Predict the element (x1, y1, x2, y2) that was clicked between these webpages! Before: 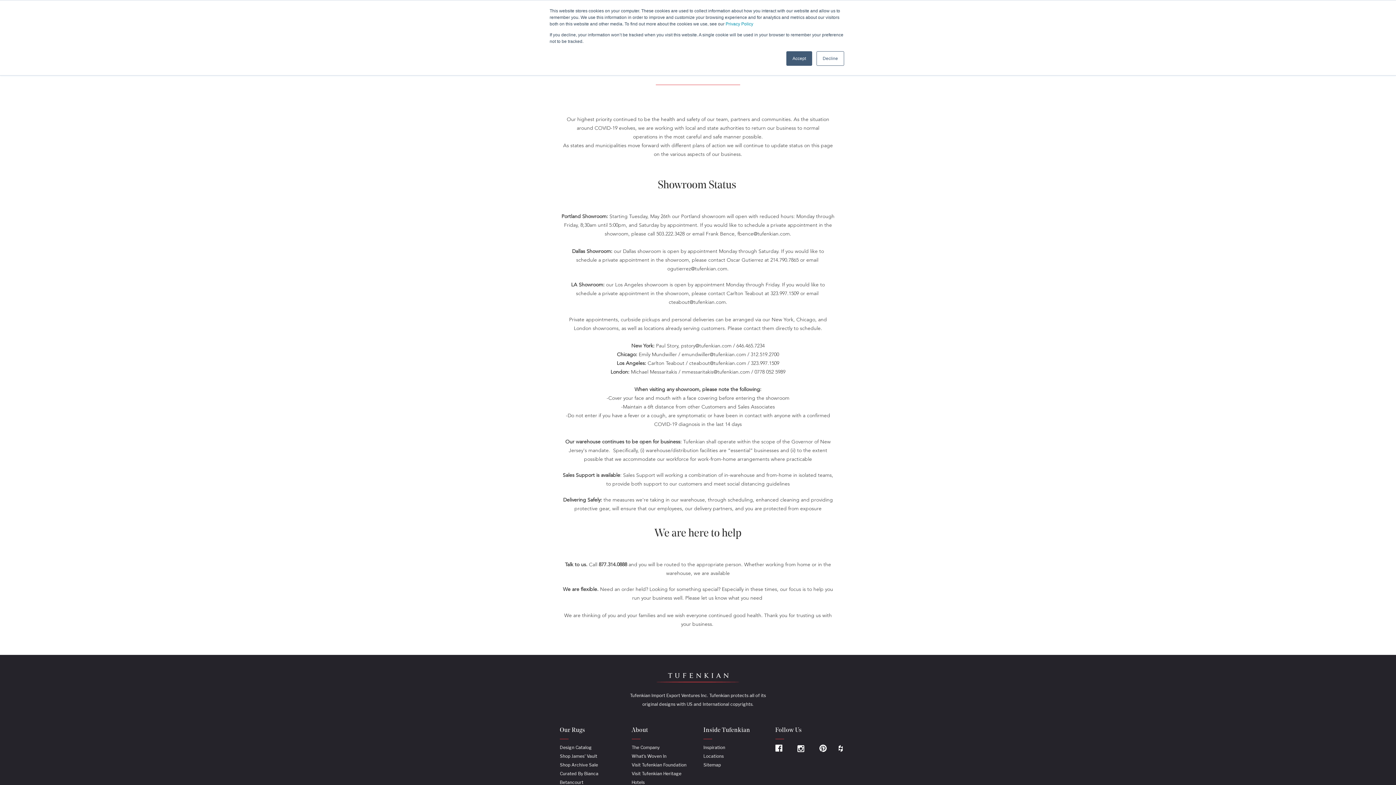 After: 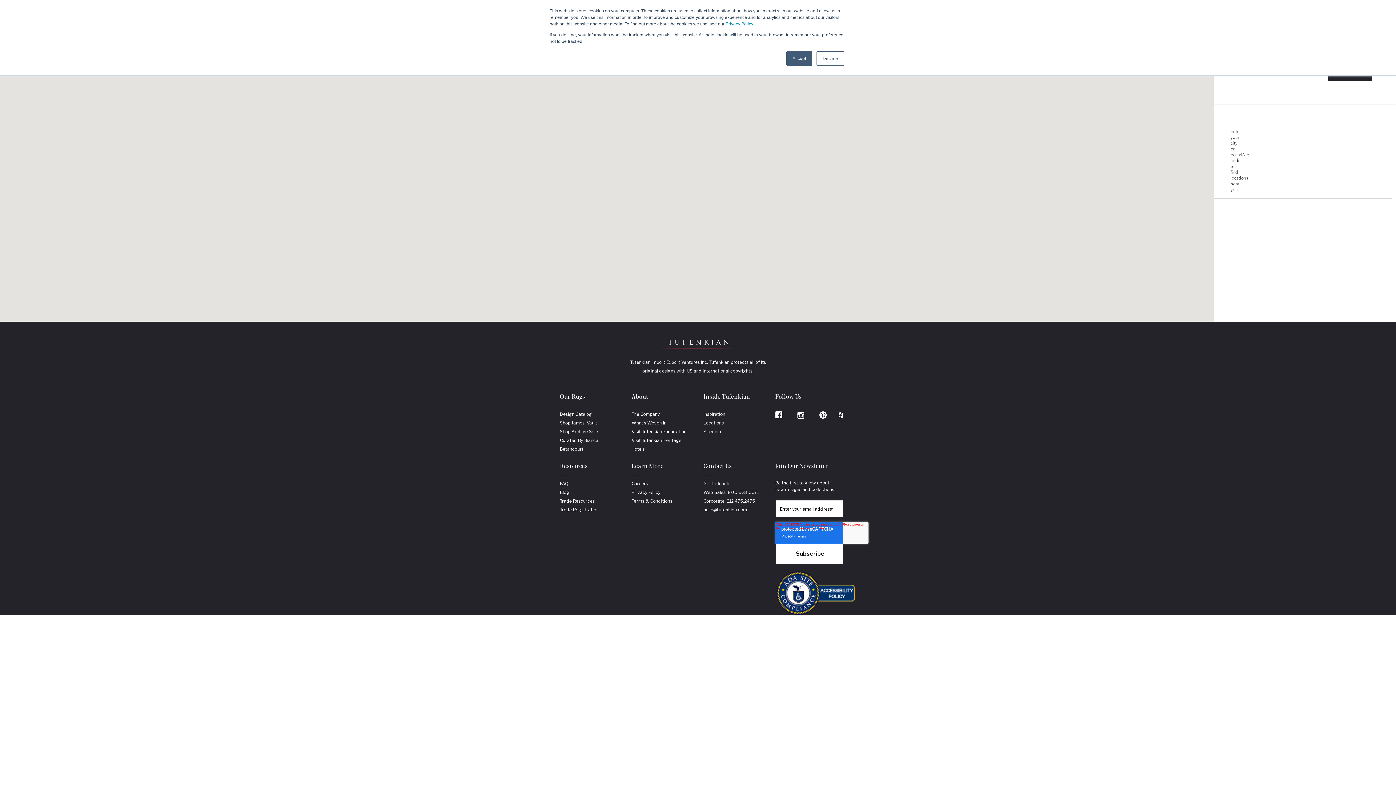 Action: label: Locations bbox: (703, 752, 764, 761)